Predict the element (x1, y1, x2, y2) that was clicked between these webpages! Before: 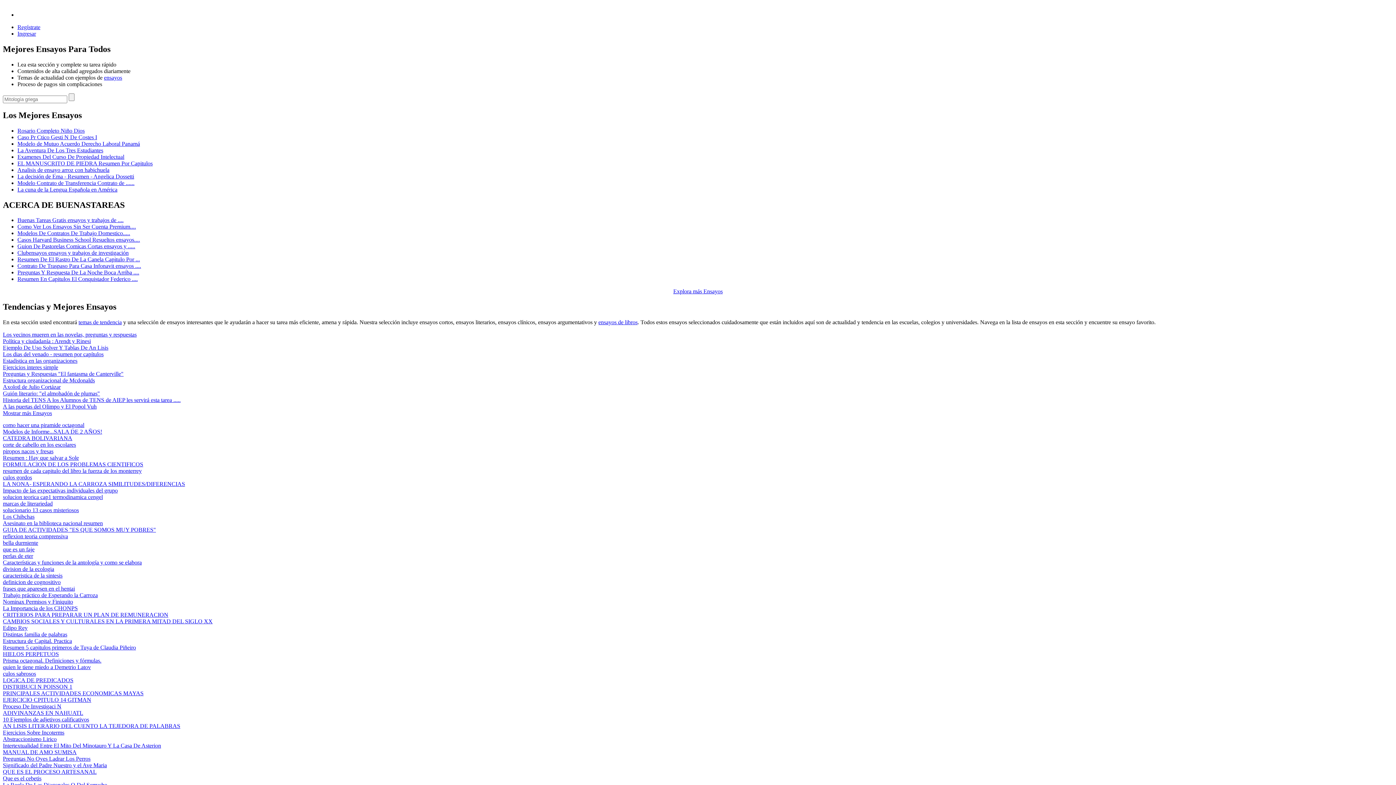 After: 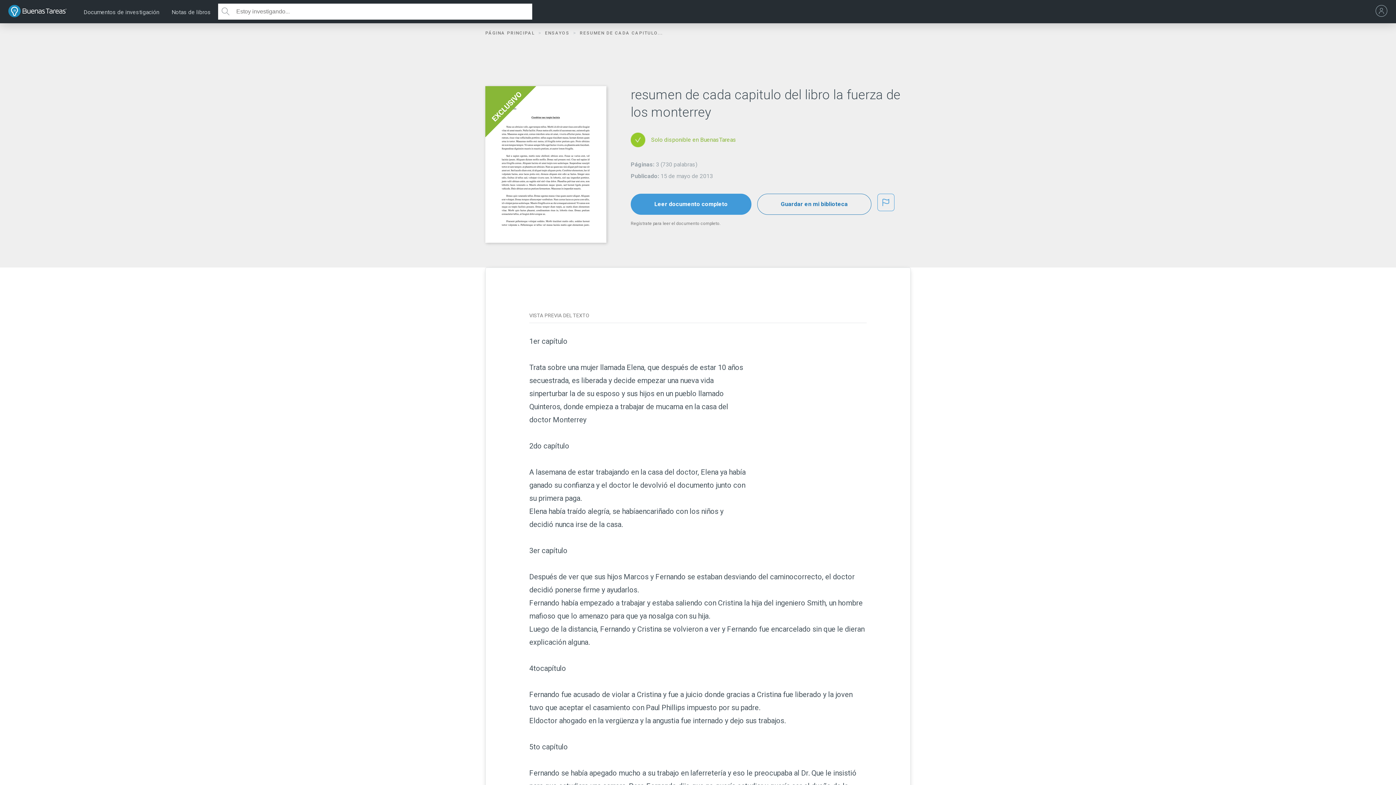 Action: bbox: (2, 468, 141, 474) label: resumen de cada capitulo del libro la fuerza de los monterrey